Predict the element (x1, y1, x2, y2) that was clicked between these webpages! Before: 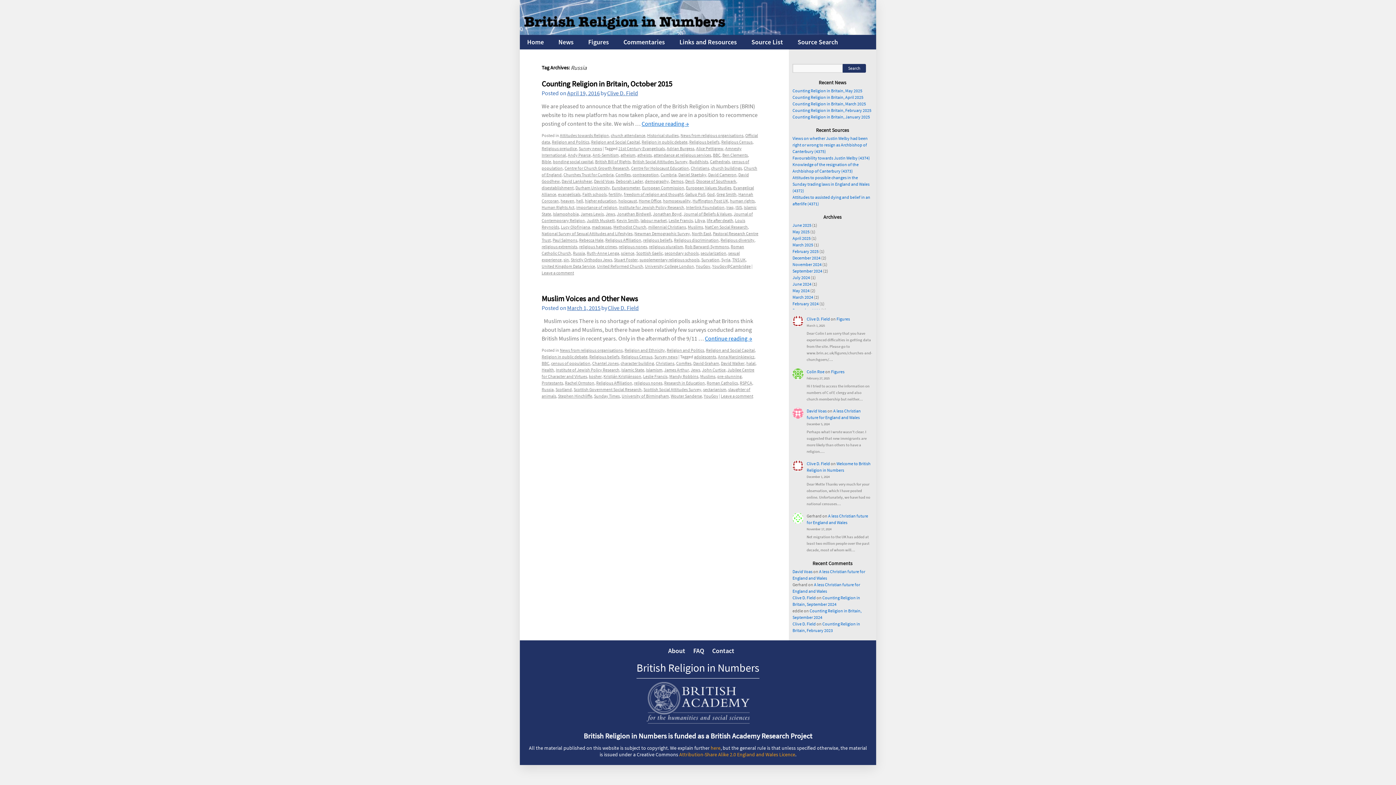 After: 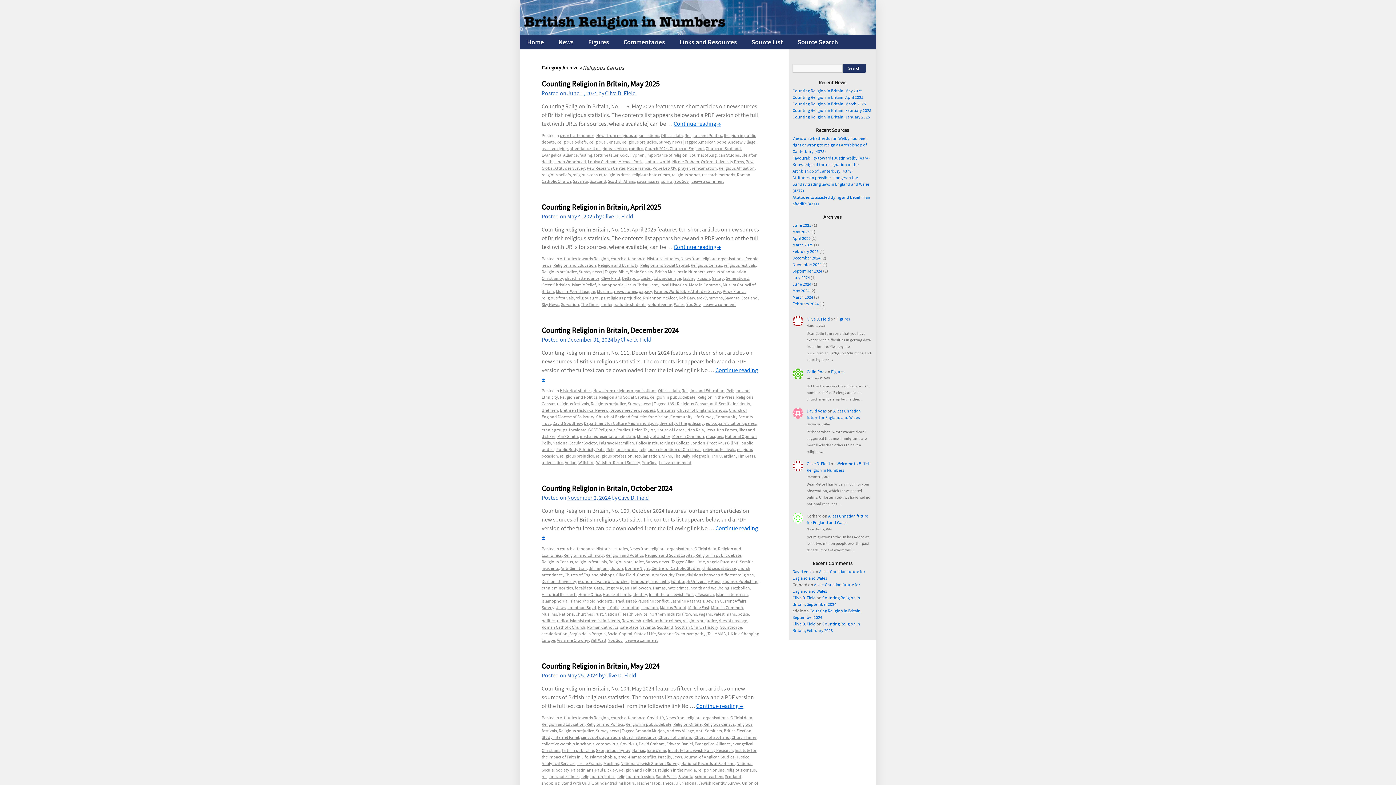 Action: label: Religious Census bbox: (621, 354, 652, 359)